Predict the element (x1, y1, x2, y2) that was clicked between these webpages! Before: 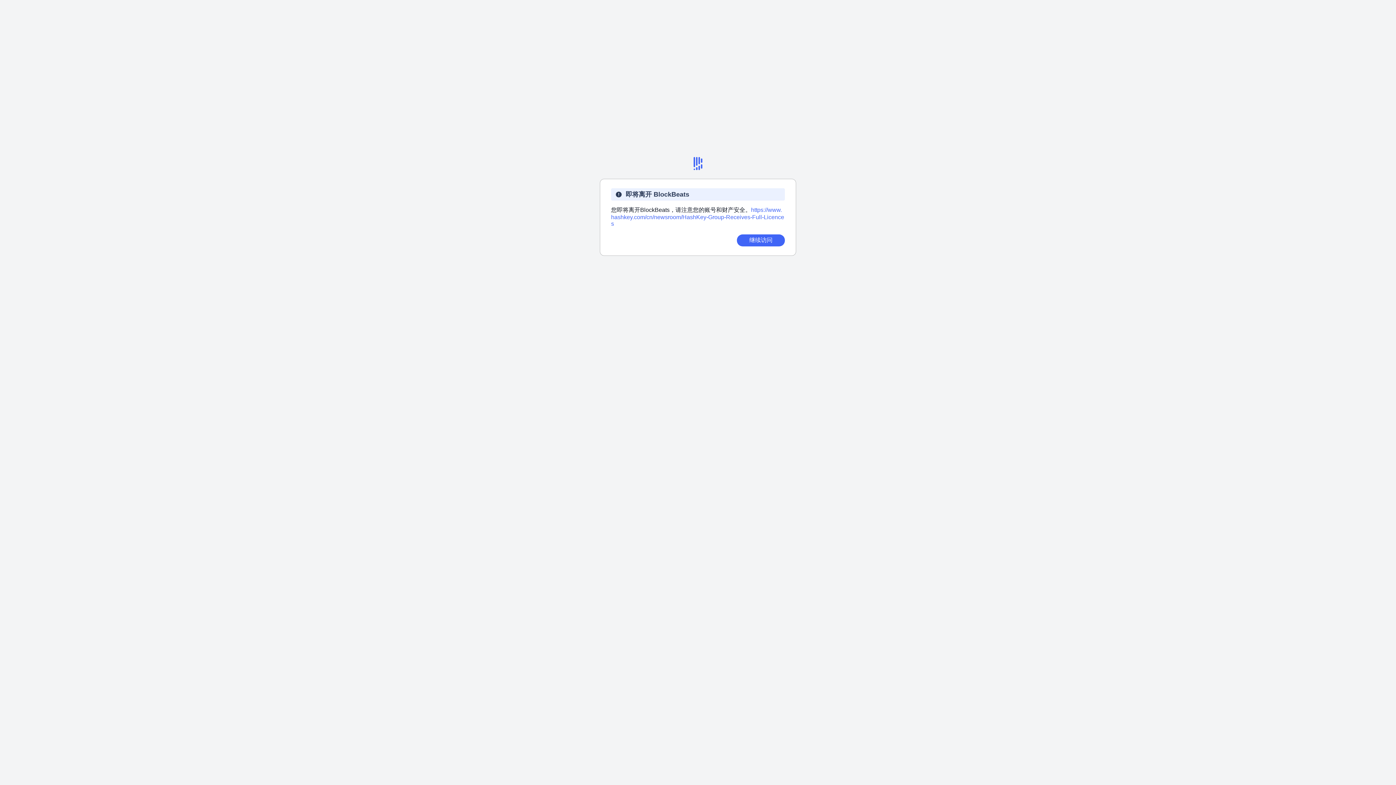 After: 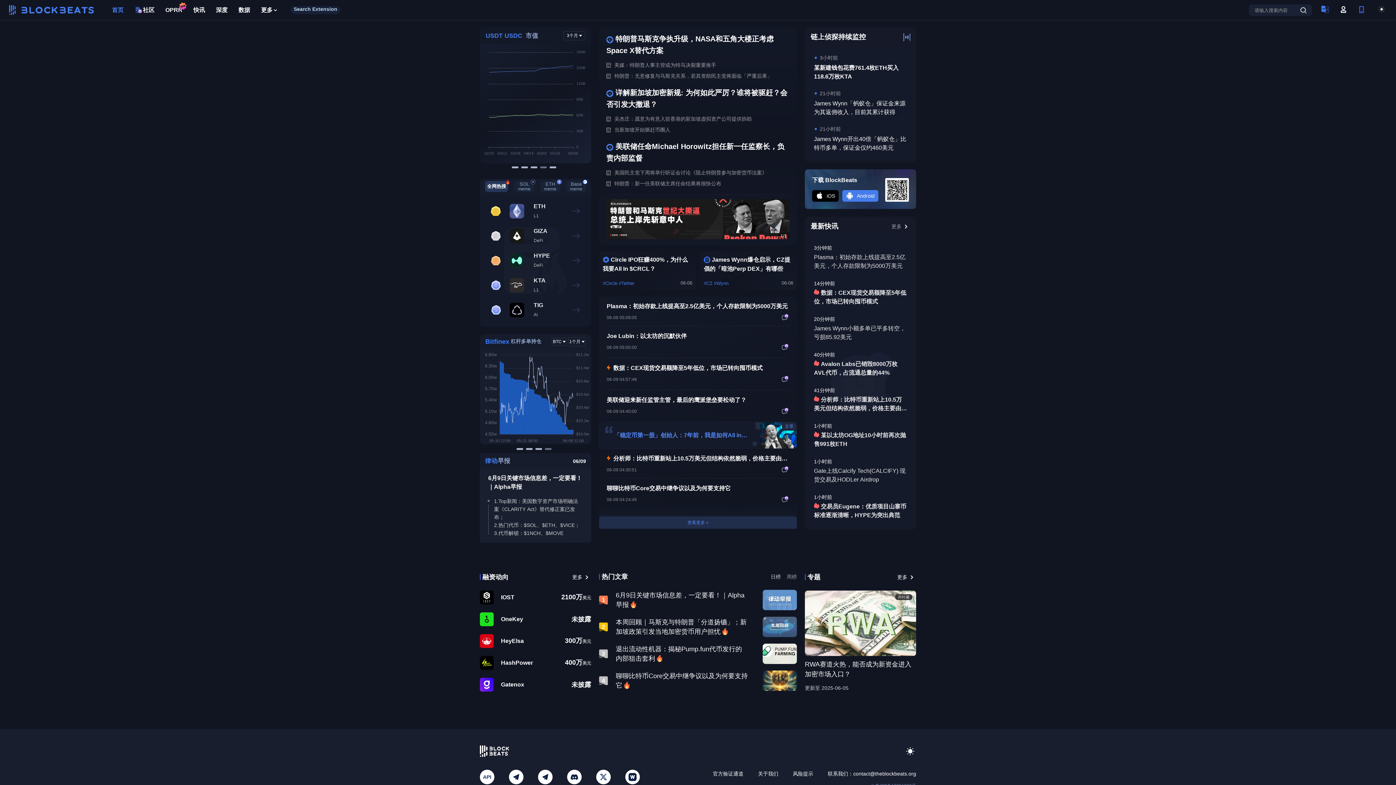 Action: bbox: (693, 157, 702, 171)